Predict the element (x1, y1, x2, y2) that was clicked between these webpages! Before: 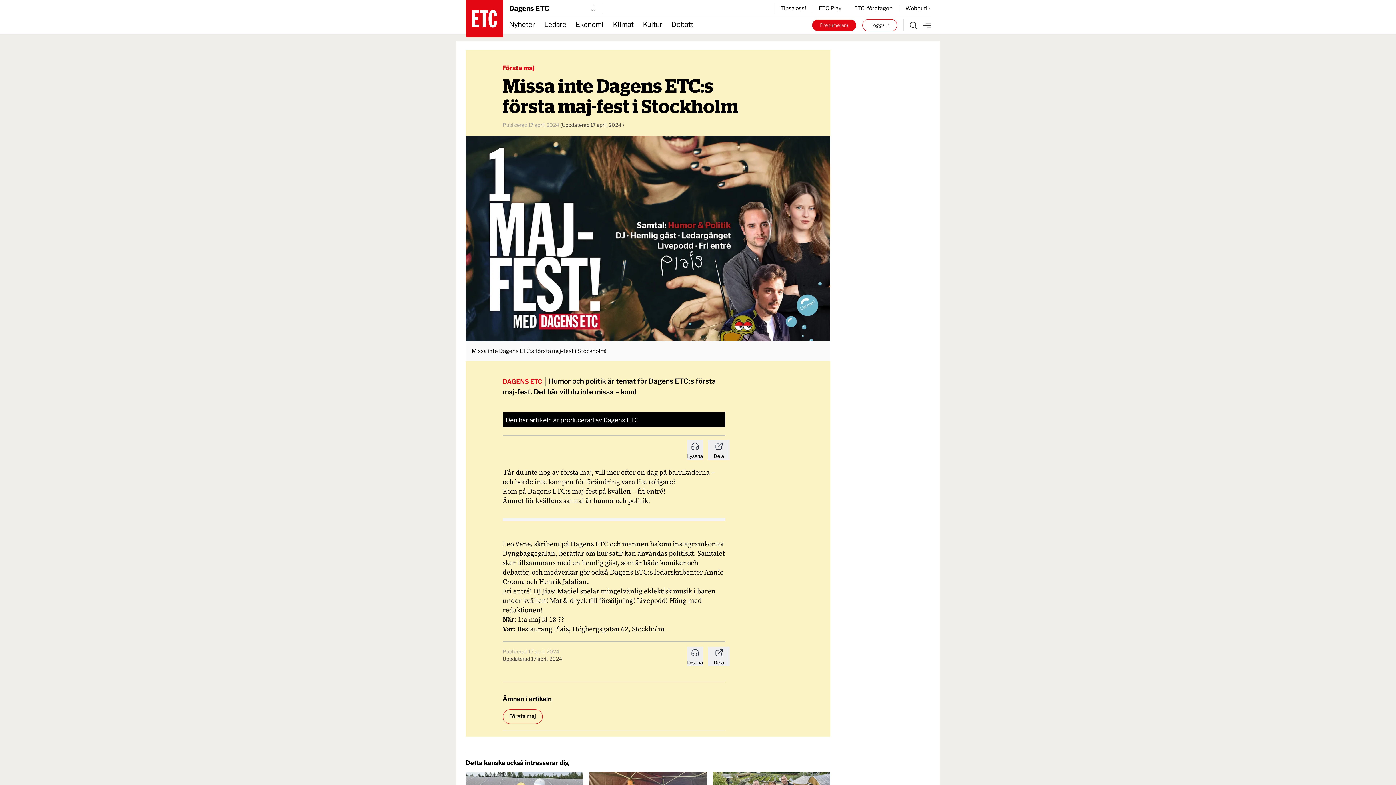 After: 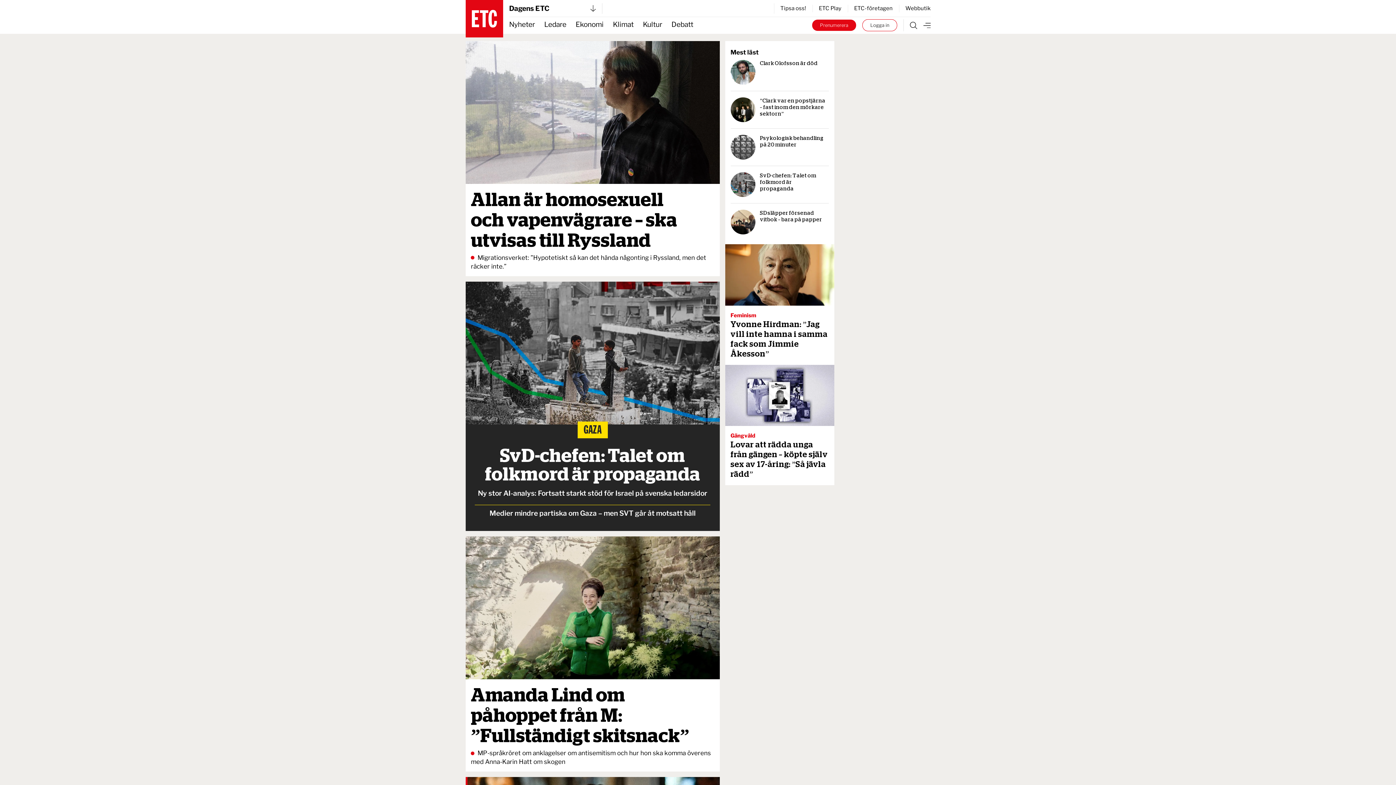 Action: bbox: (509, 17, 535, 33) label: Nyheter